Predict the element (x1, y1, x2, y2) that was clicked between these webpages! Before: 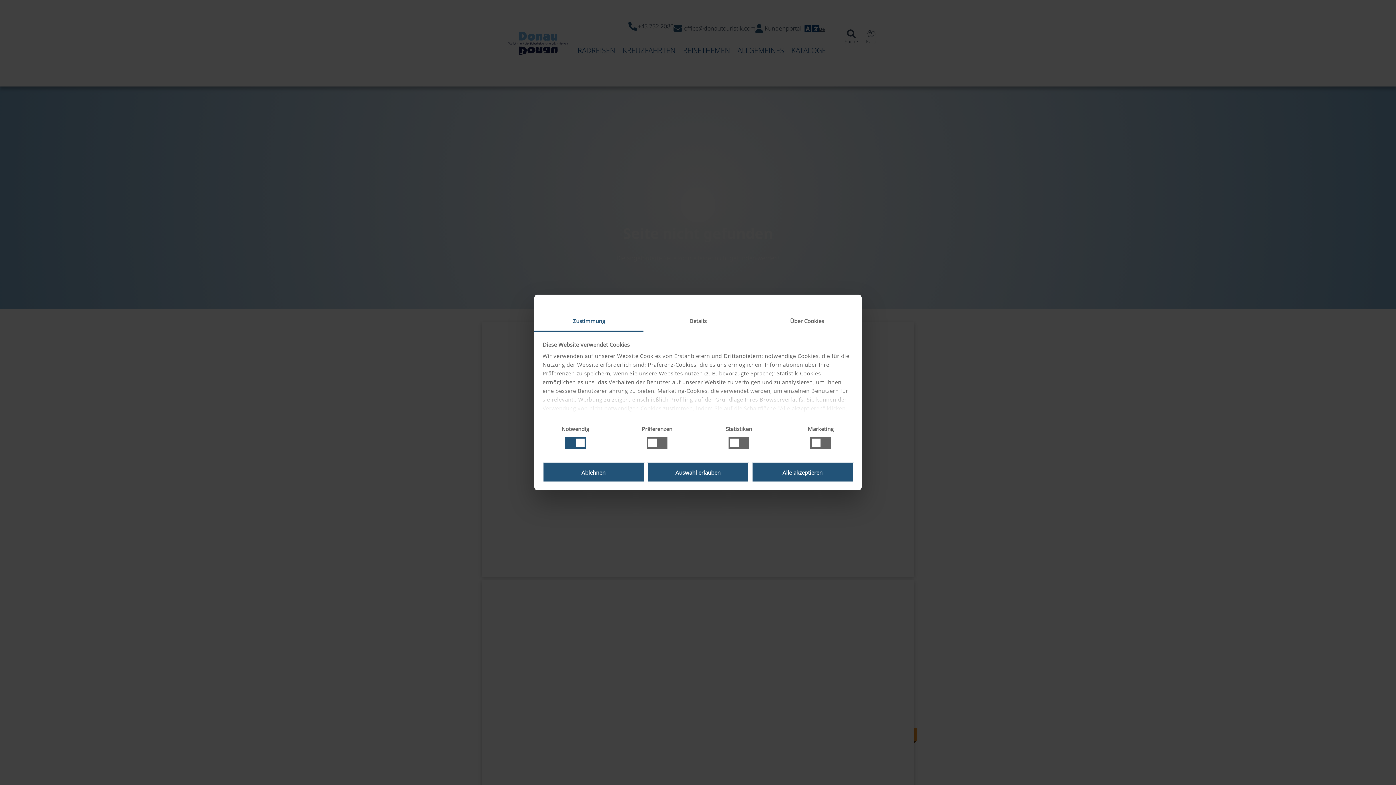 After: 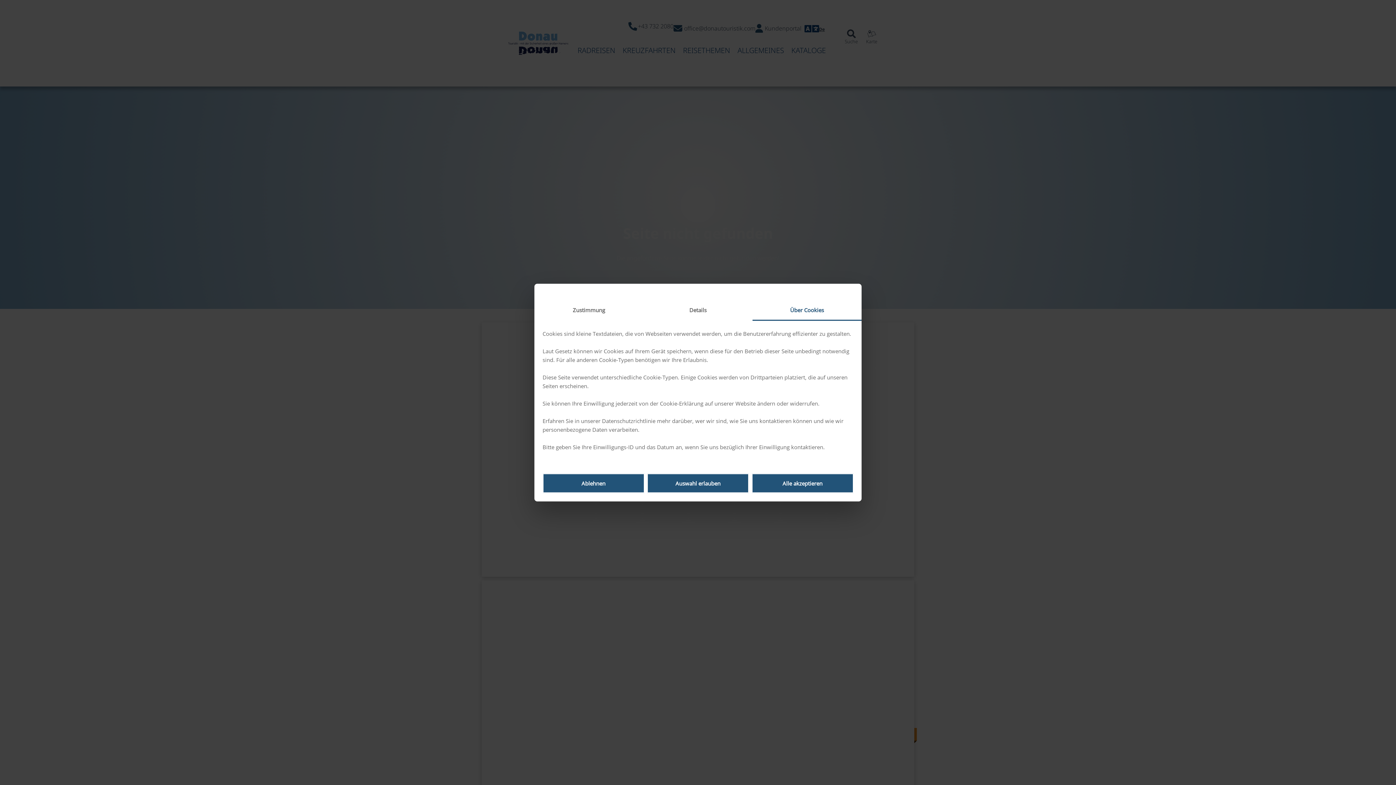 Action: bbox: (752, 311, 861, 331) label: Über Cookies